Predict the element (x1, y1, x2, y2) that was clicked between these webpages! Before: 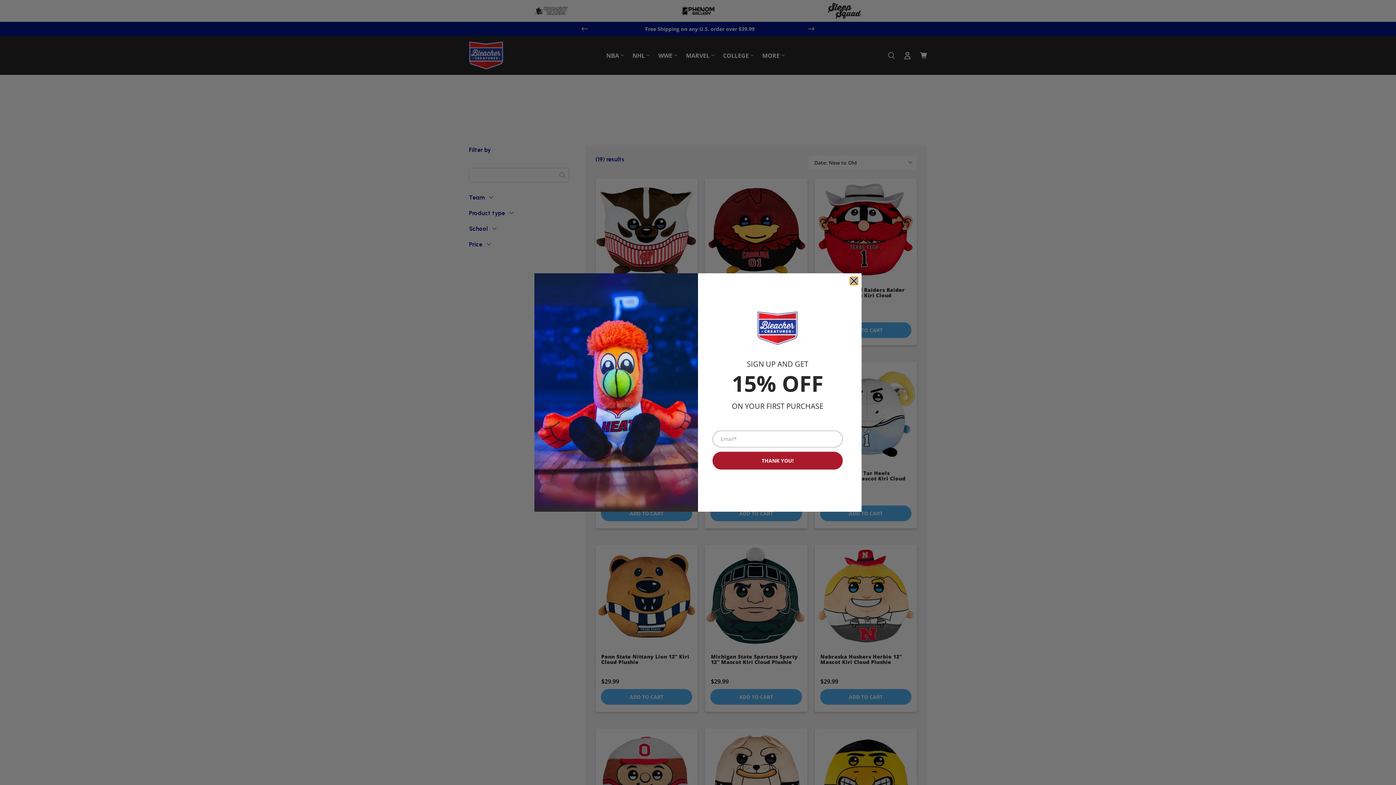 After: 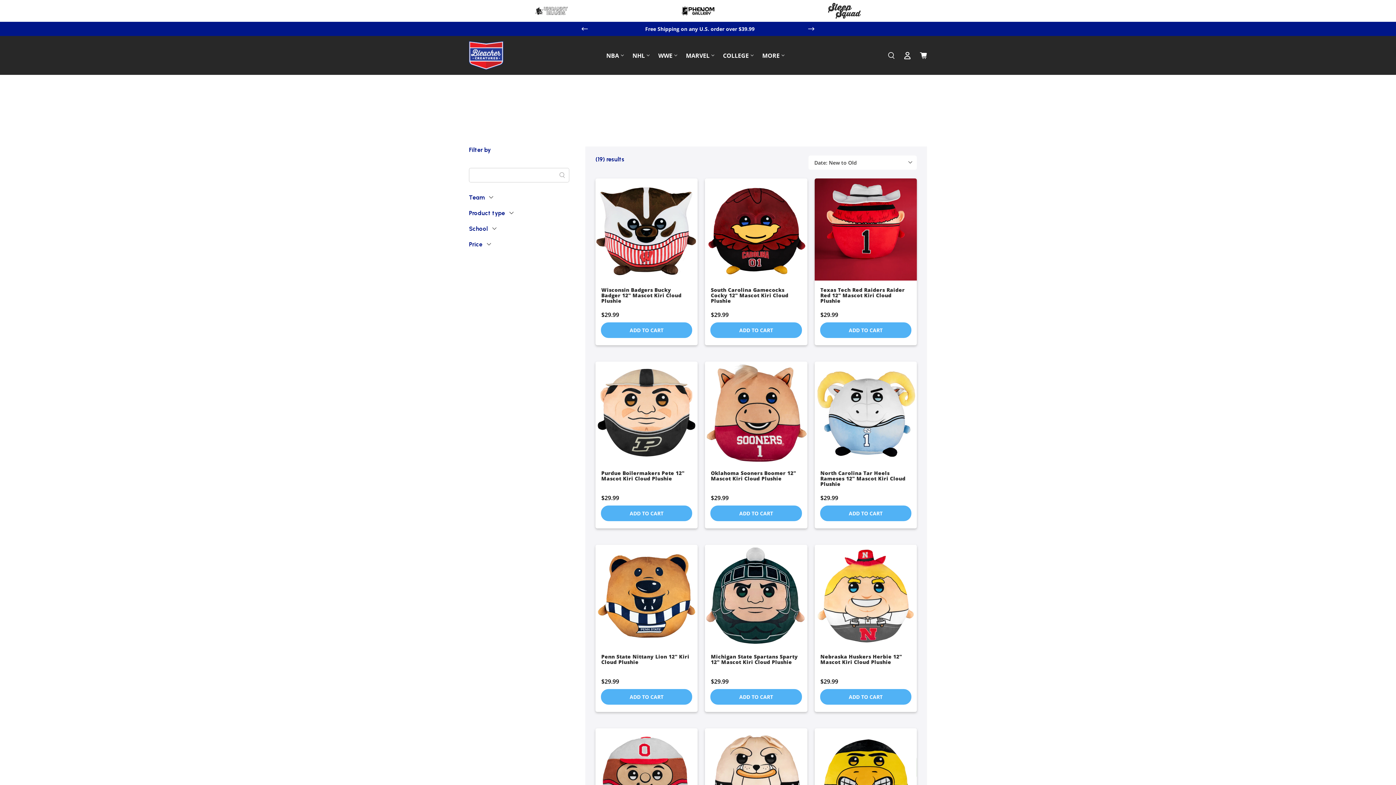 Action: bbox: (850, 277, 858, 285) label: close